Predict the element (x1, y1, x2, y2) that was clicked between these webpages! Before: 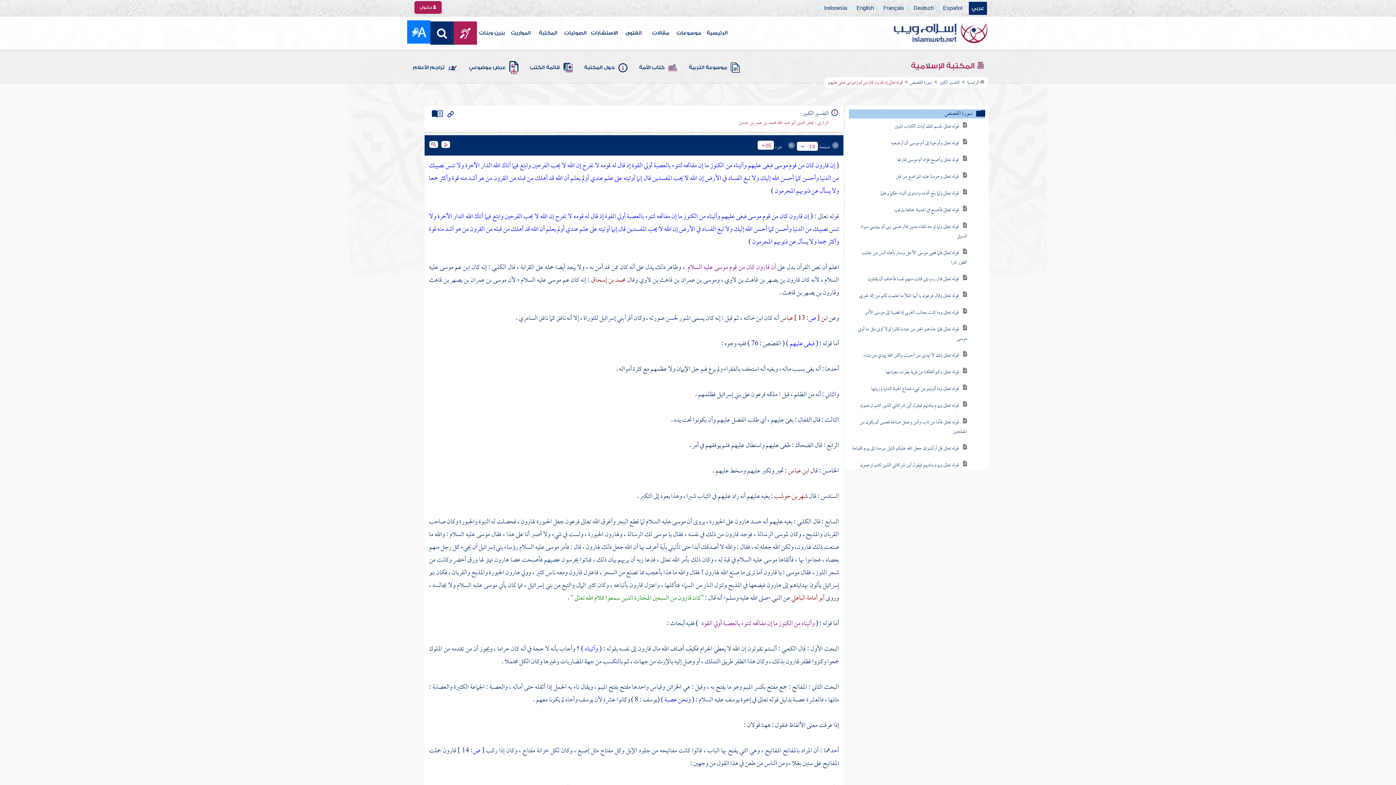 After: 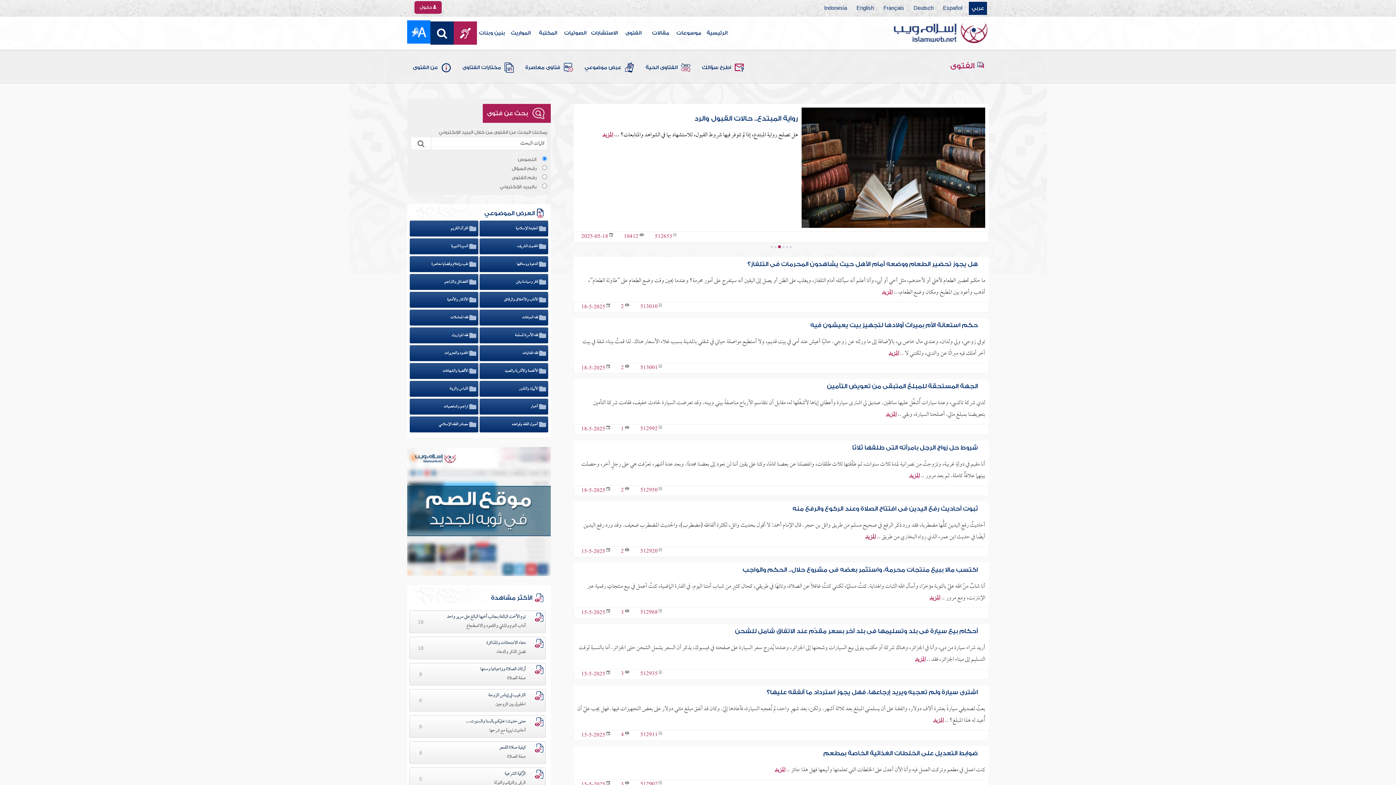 Action: label: الفتوى bbox: (620, 16, 647, 49)